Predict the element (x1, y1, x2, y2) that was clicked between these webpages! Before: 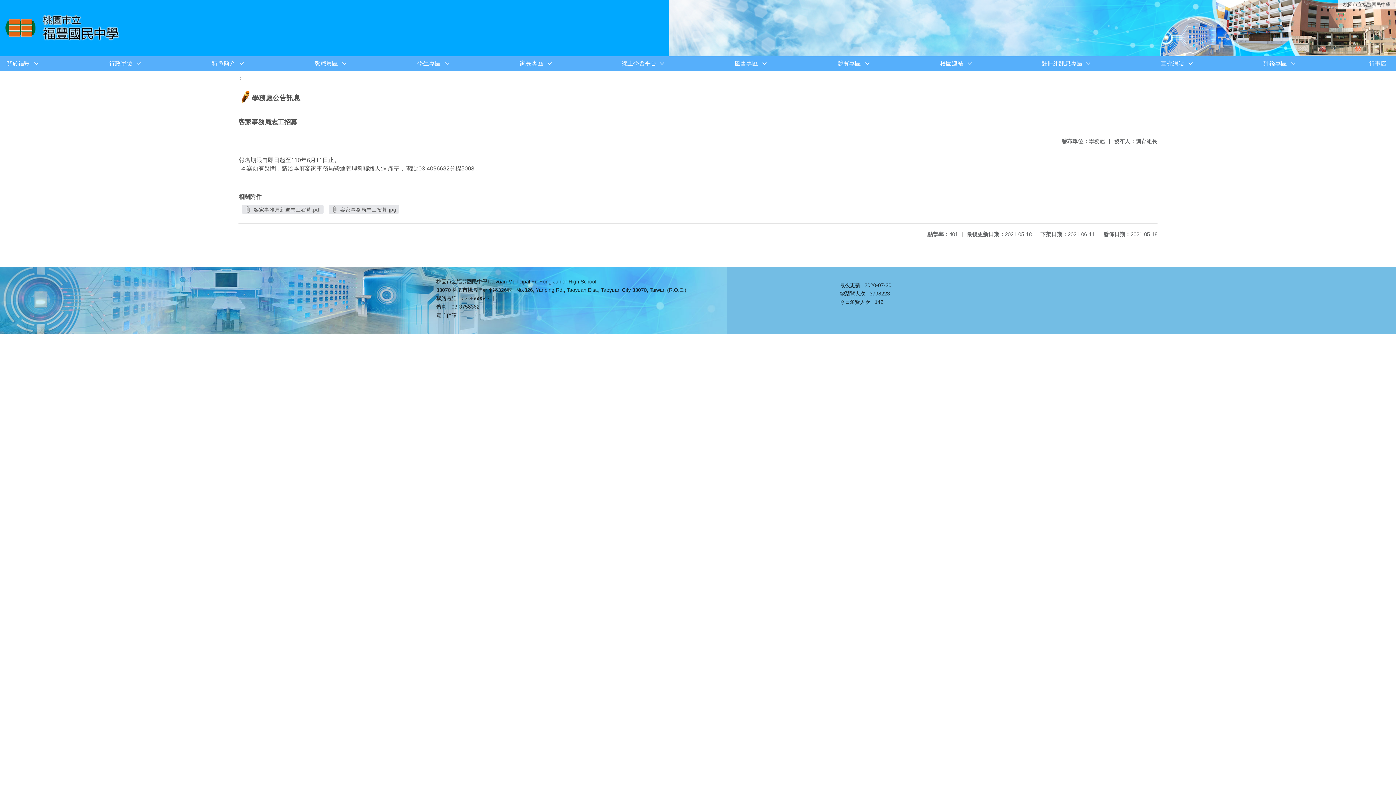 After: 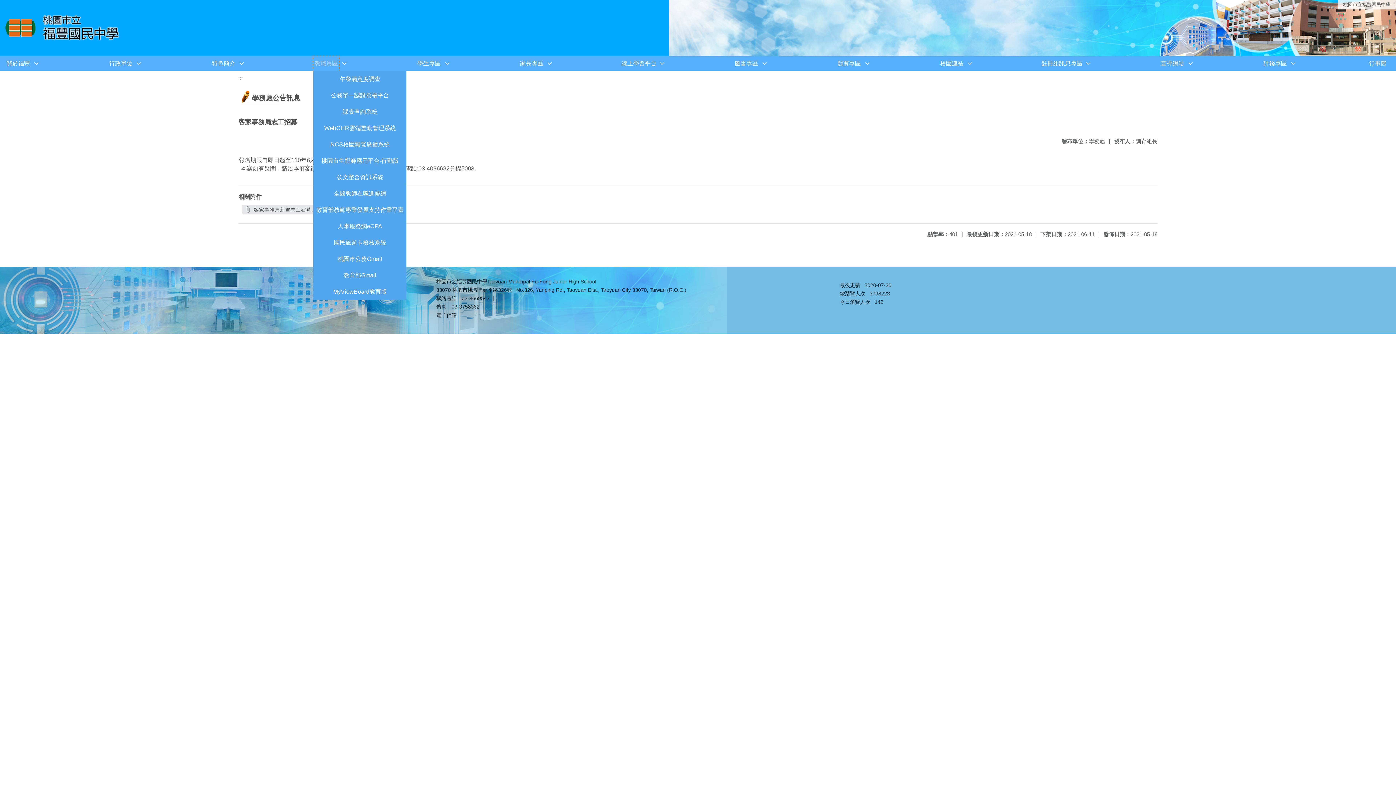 Action: bbox: (313, 56, 339, 70) label: 教職員區